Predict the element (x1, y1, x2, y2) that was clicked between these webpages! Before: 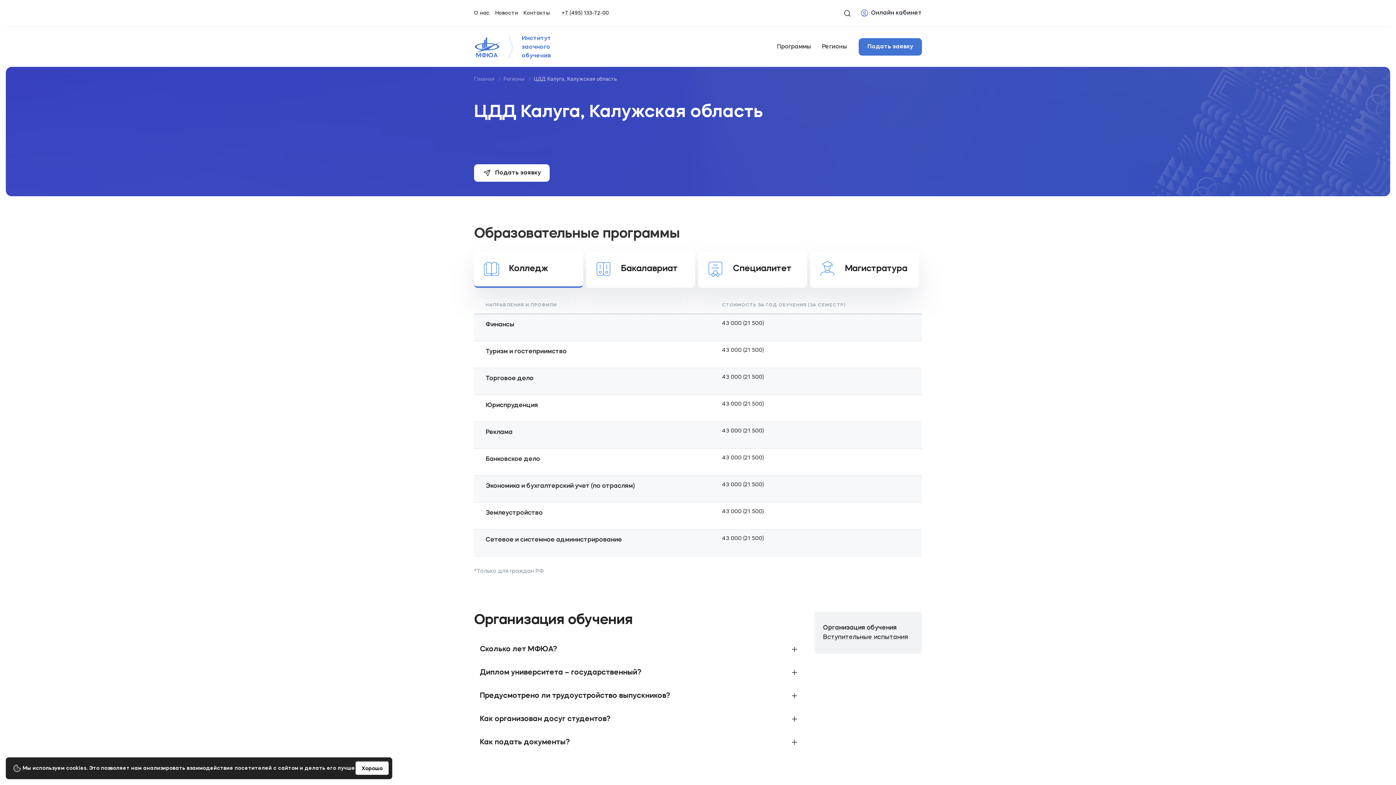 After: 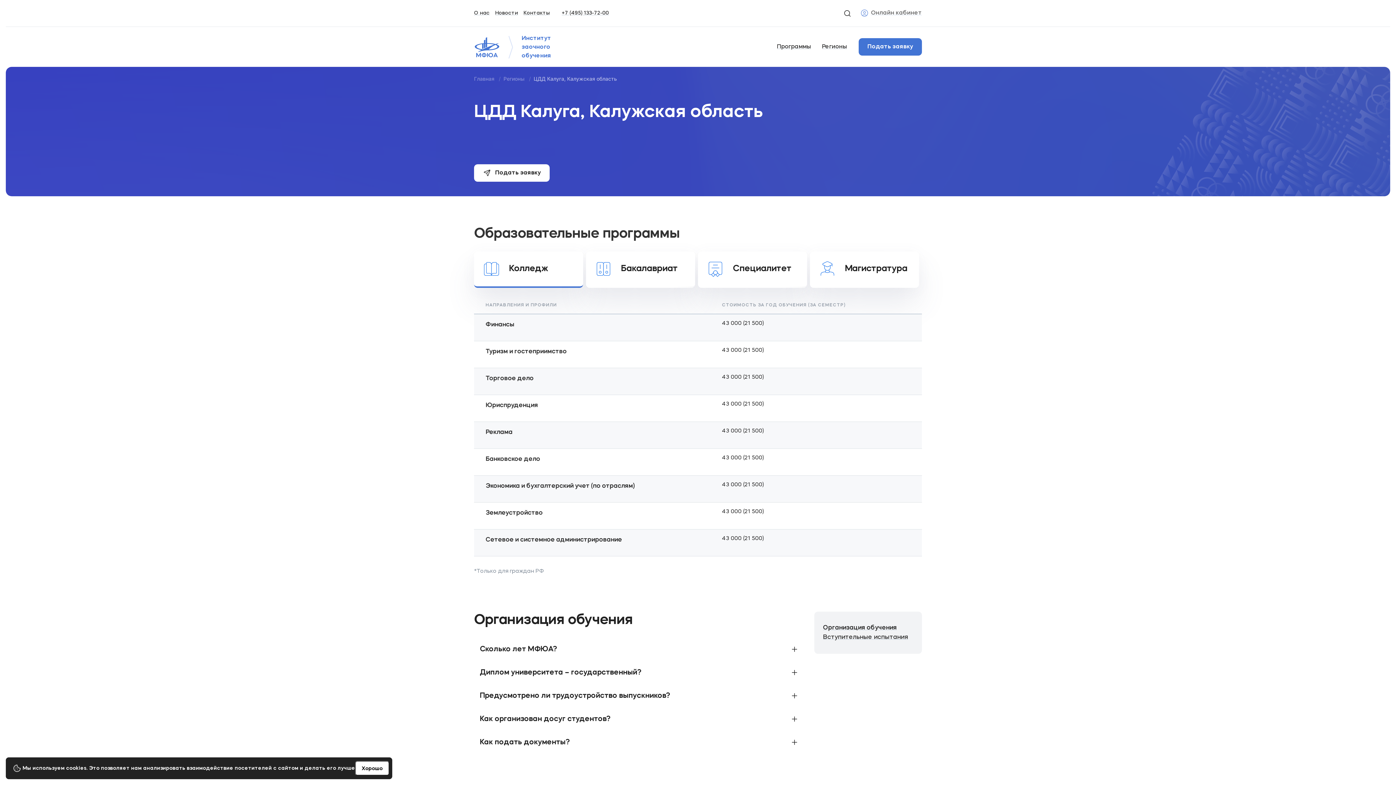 Action: bbox: (860, 8, 922, 17) label: Онлайн кабинет